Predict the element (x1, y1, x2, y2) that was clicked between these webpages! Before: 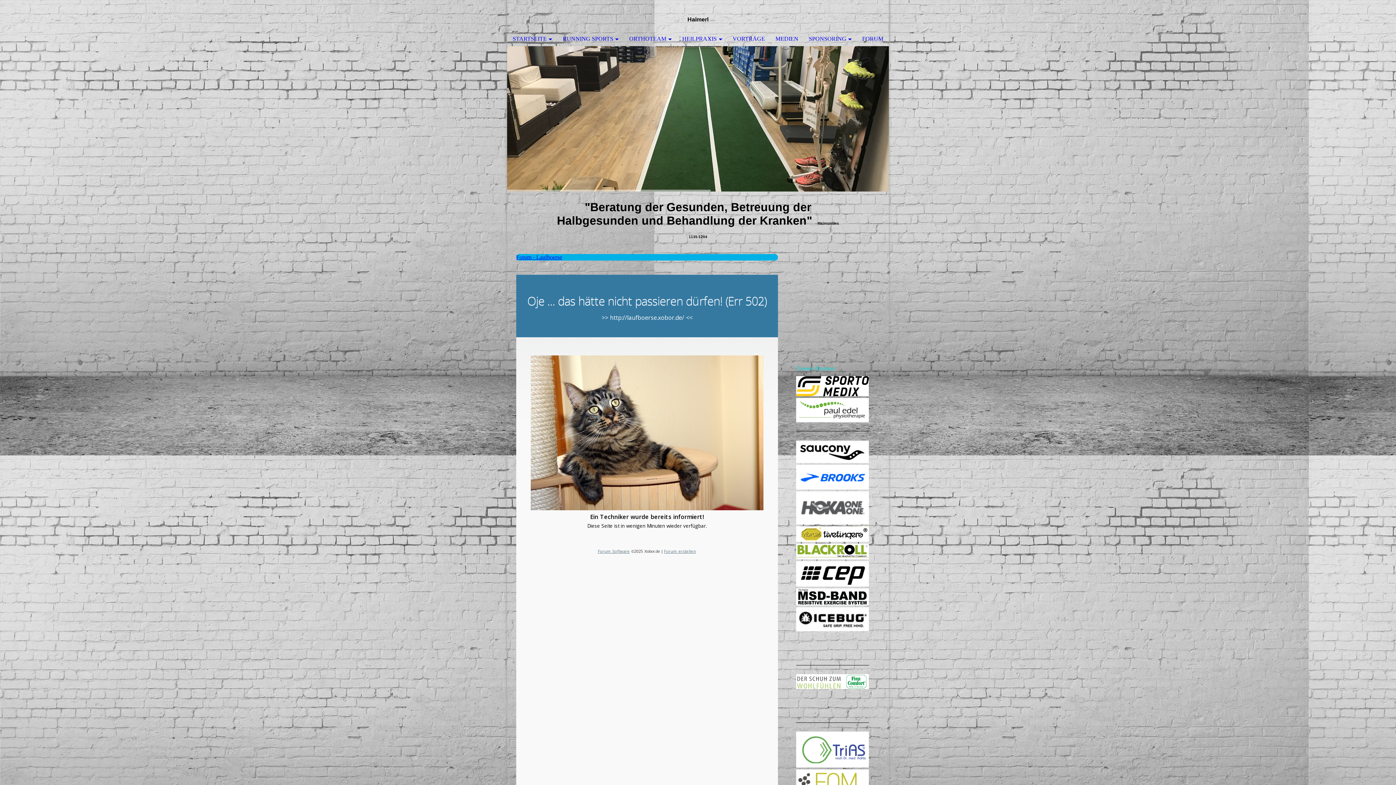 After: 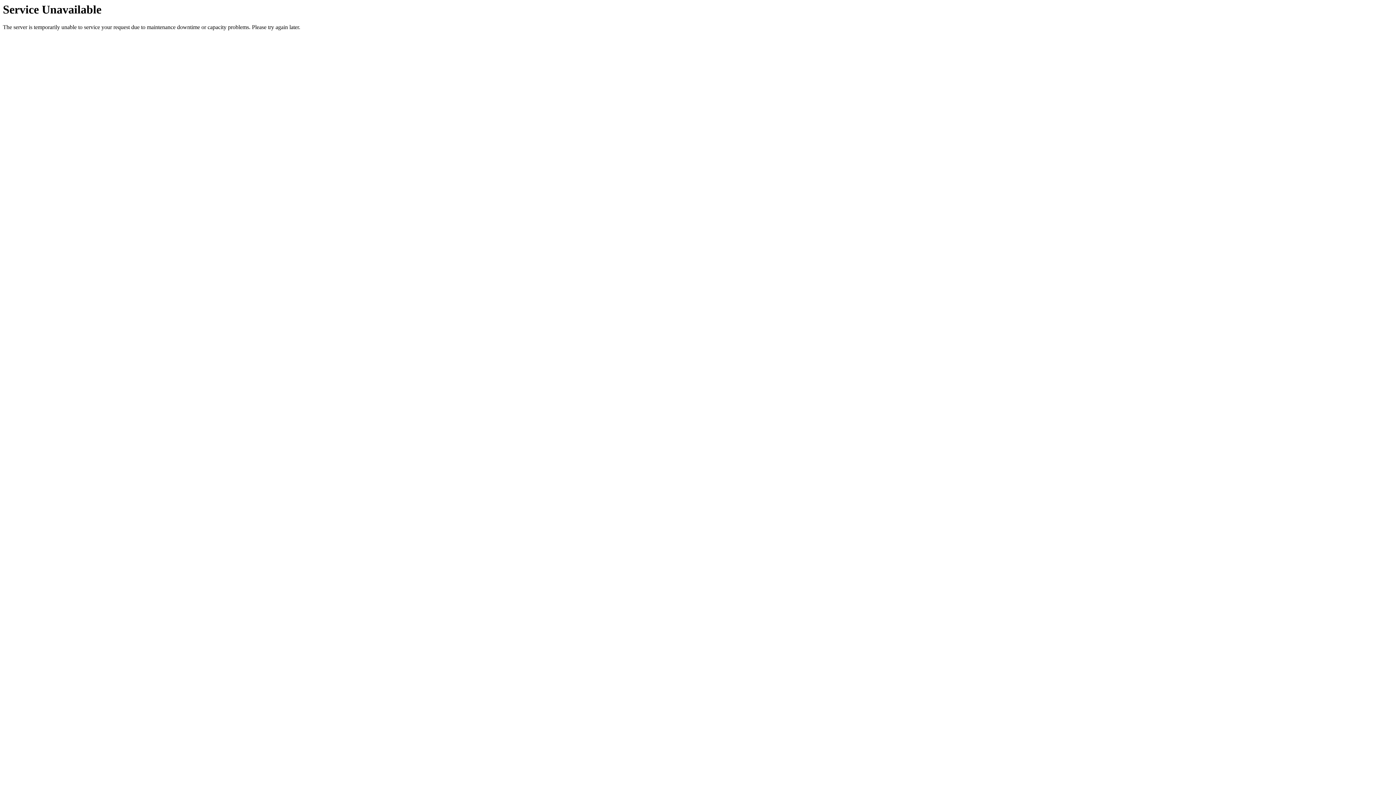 Action: label: HEILPRAXIS bbox: (677, 32, 727, 45)